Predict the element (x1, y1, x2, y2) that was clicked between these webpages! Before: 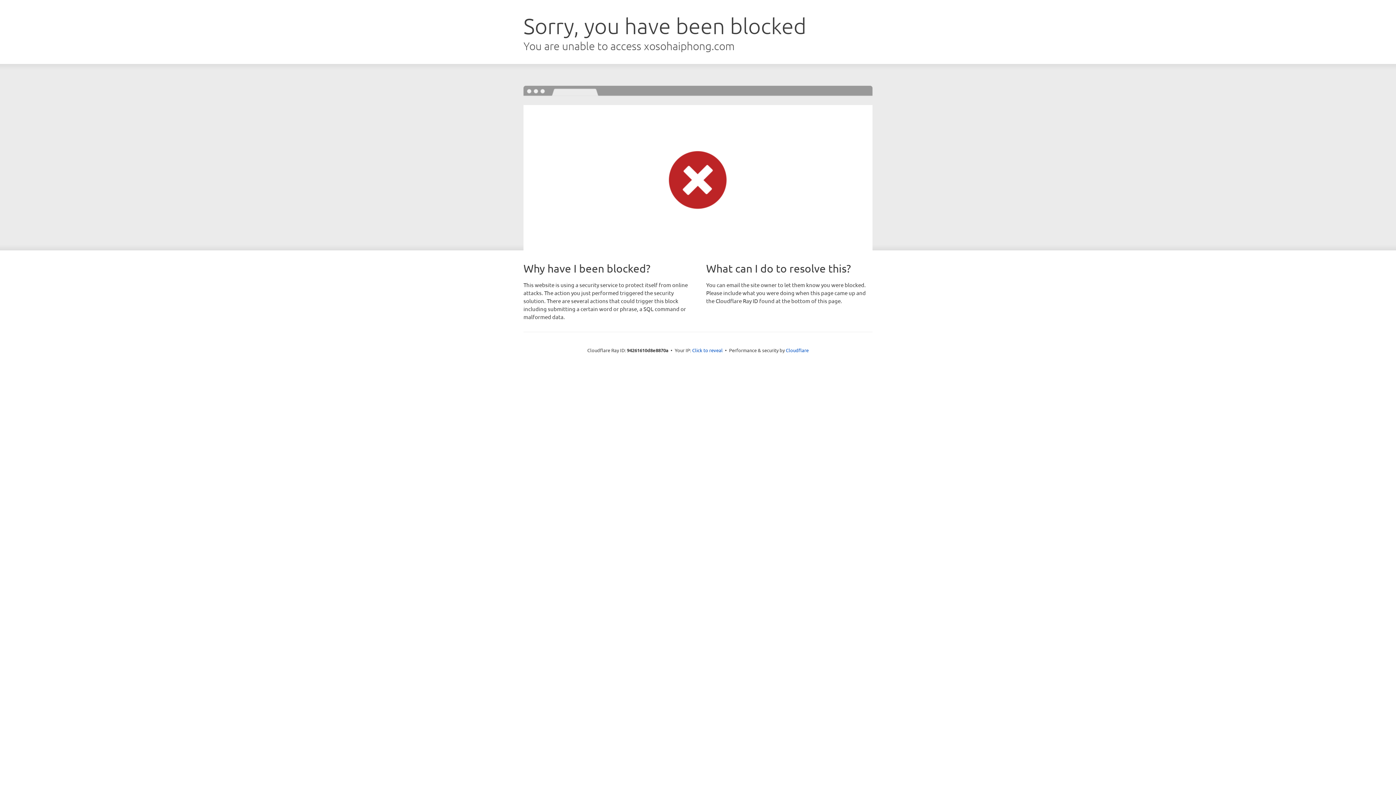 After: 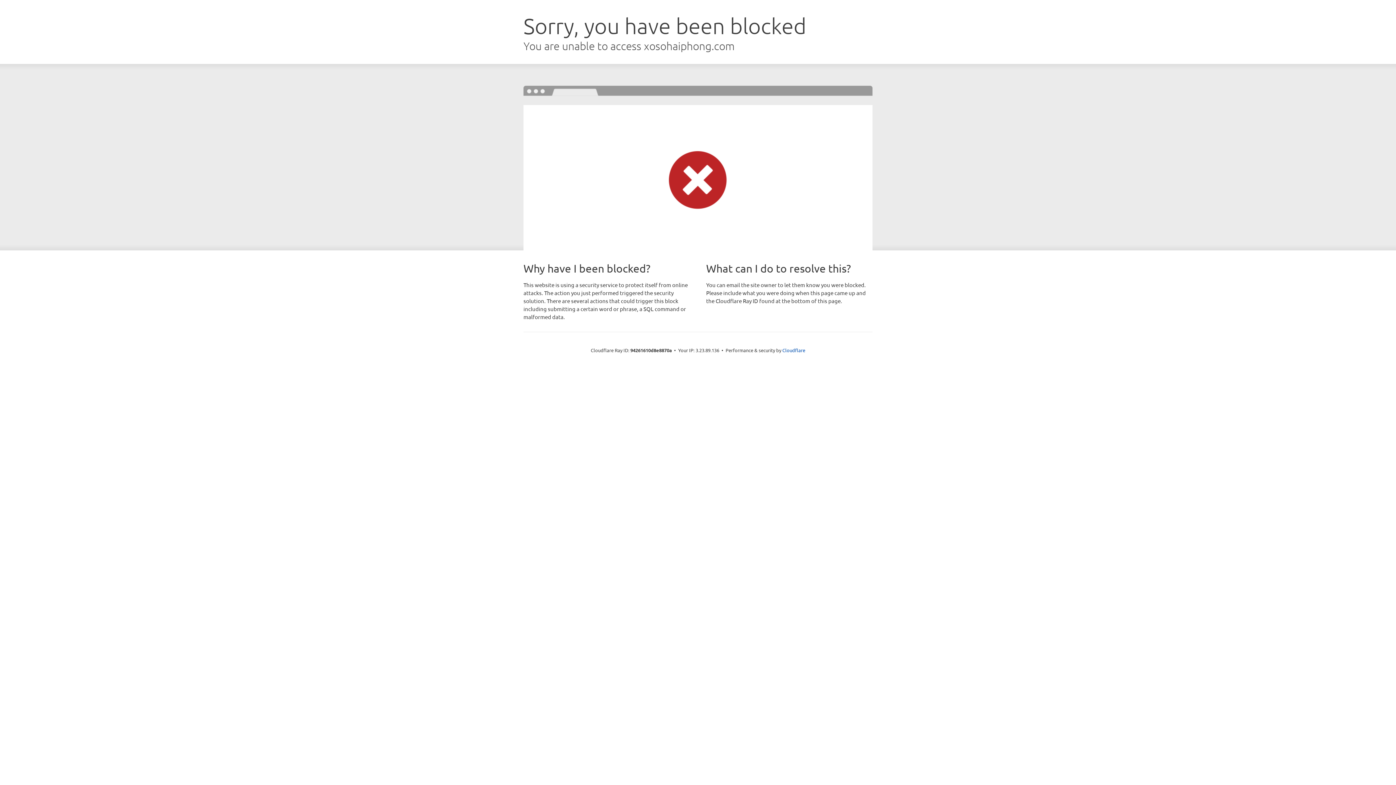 Action: bbox: (692, 346, 722, 353) label: Click to reveal